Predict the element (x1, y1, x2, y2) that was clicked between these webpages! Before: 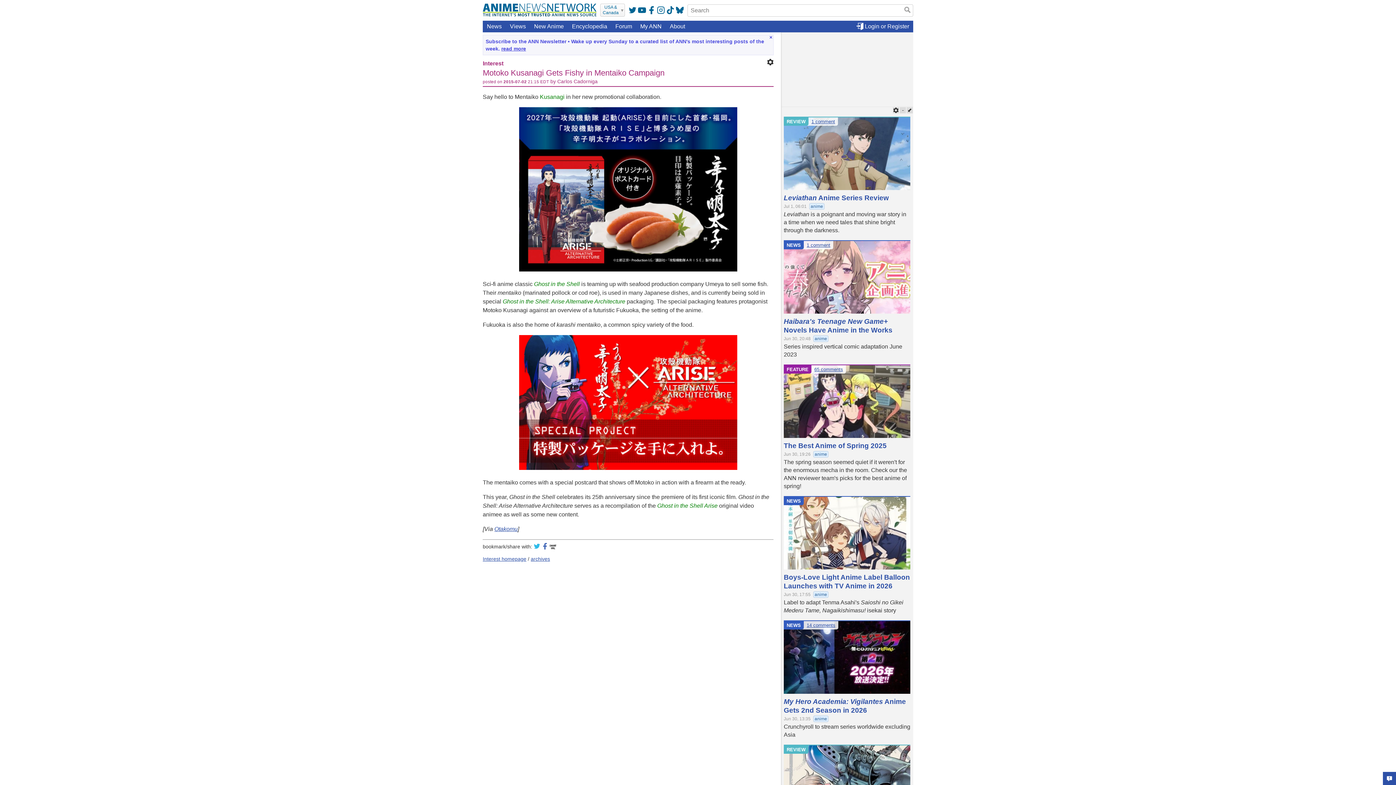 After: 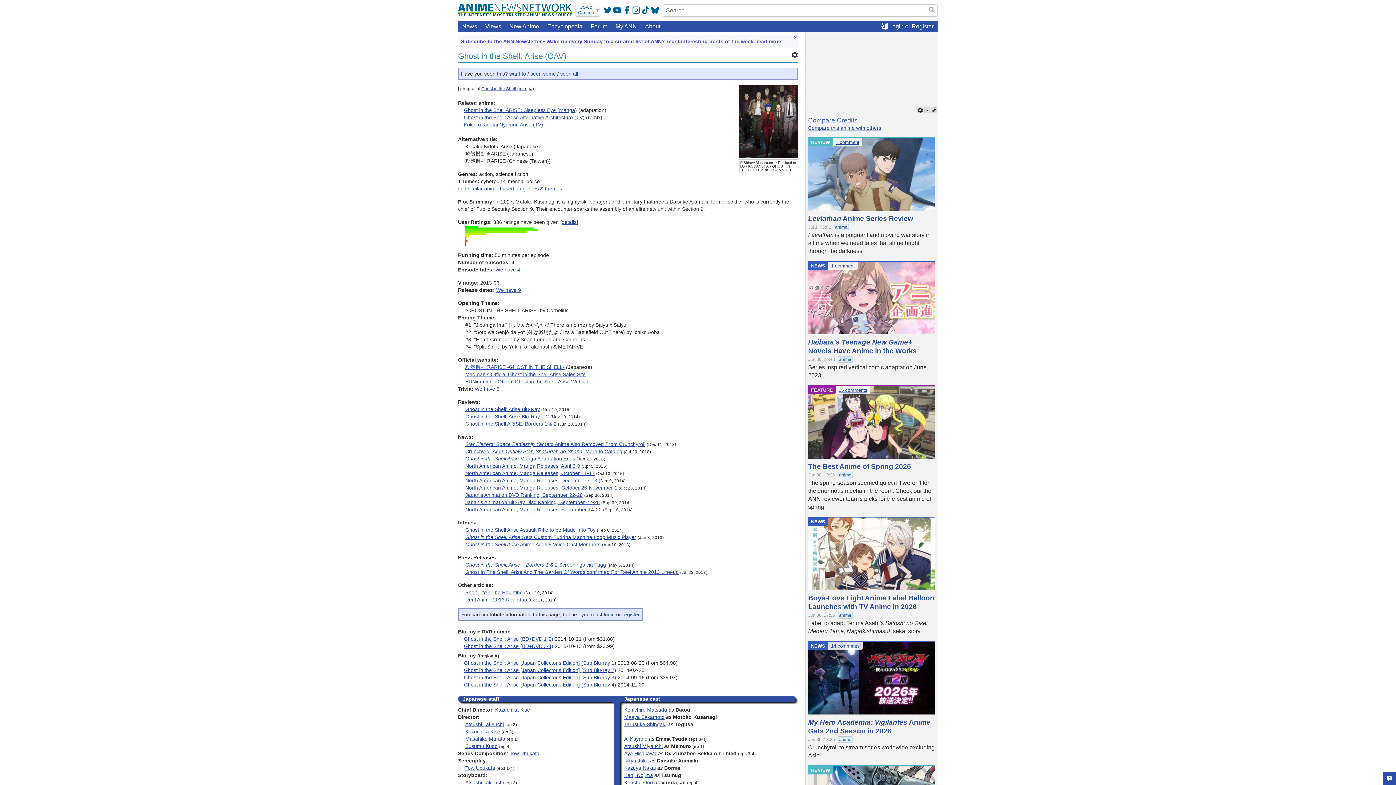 Action: bbox: (657, 502, 717, 509) label: Ghost in the Shell Arise